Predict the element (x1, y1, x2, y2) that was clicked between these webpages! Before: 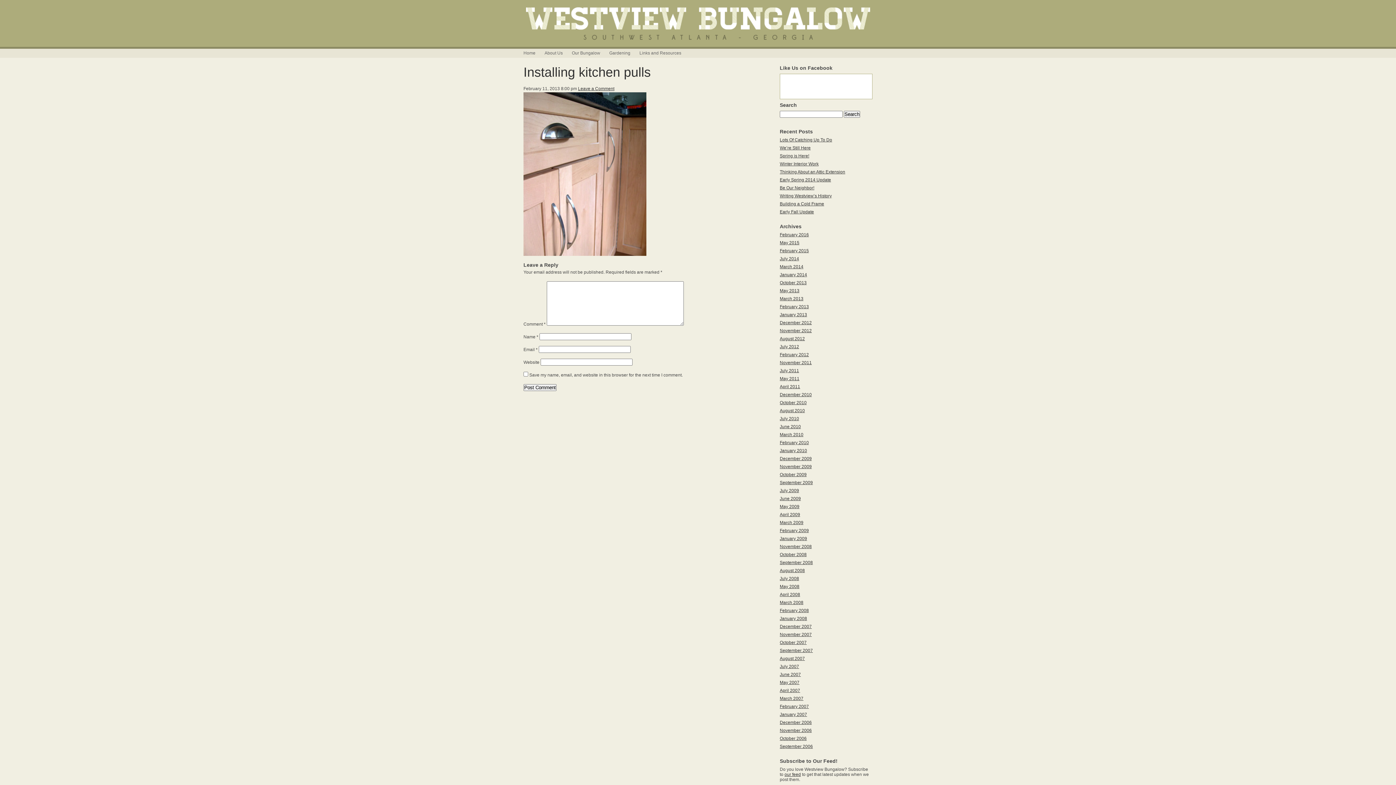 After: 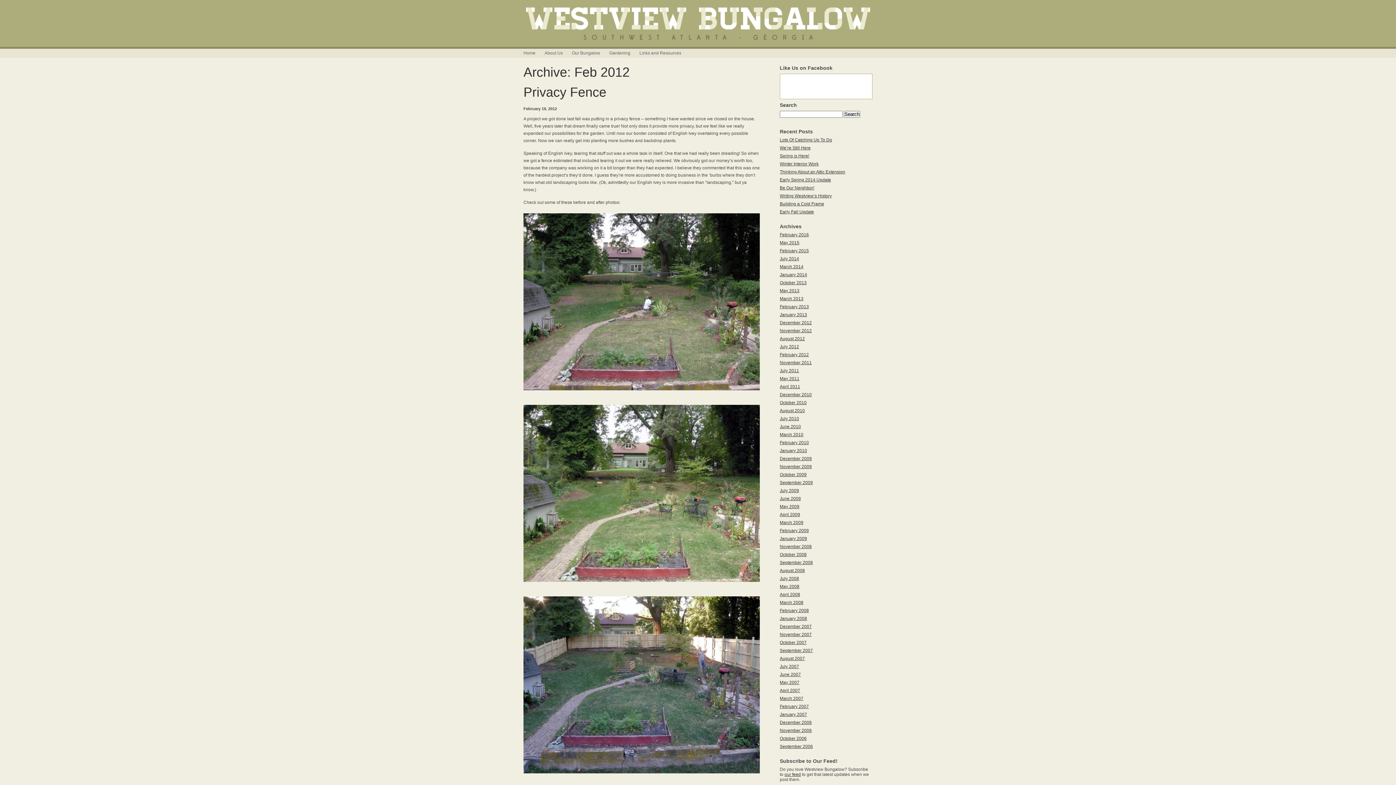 Action: label: February 2012 bbox: (780, 352, 809, 357)